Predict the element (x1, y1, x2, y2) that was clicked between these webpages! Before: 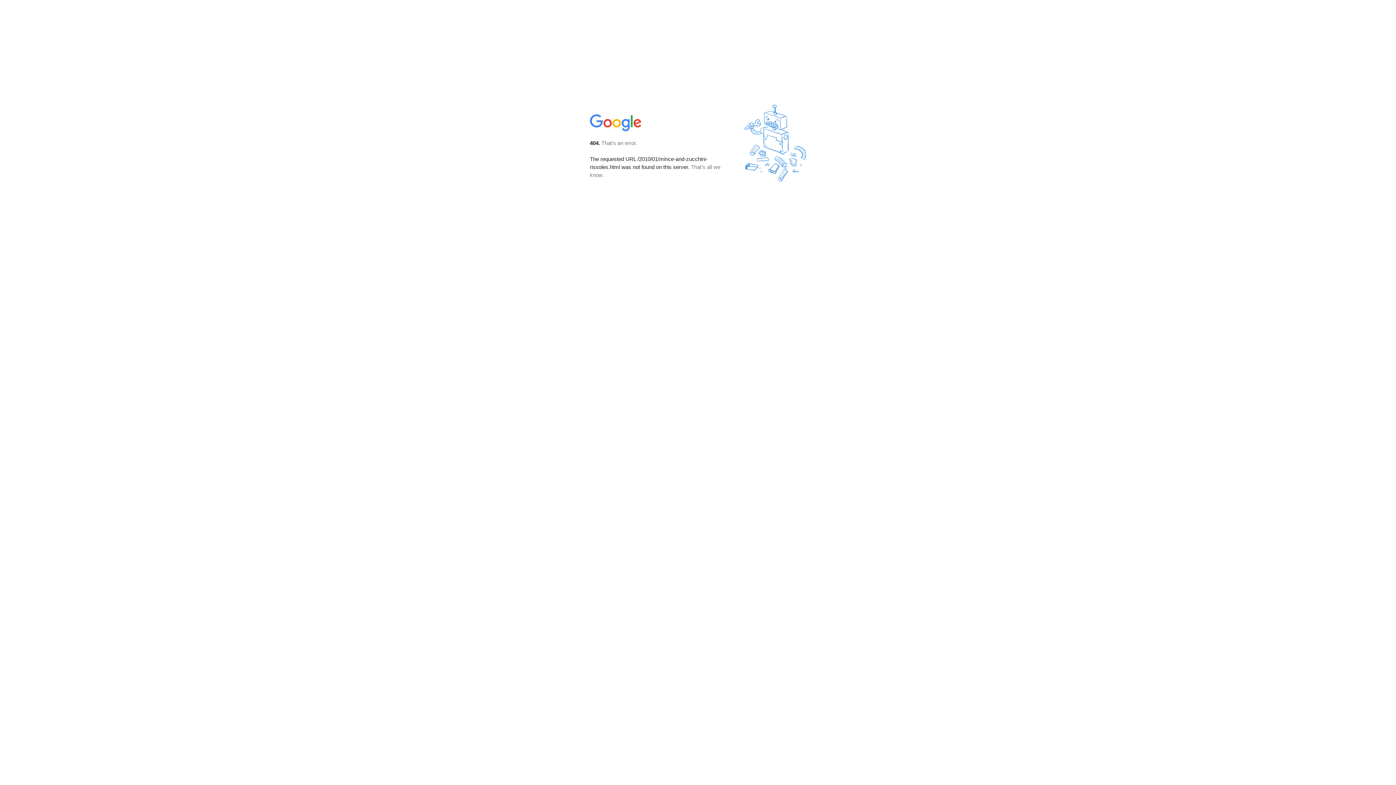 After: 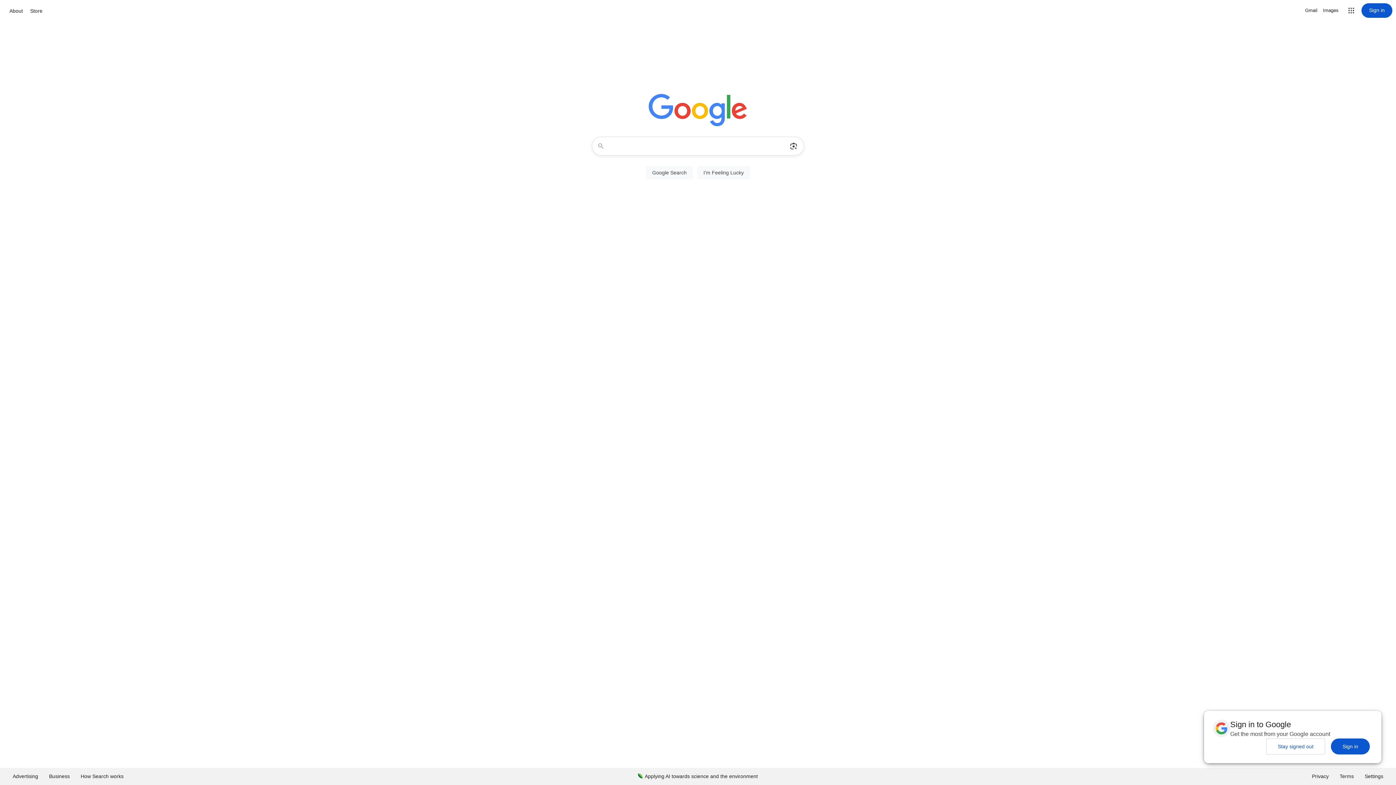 Action: bbox: (590, 127, 642, 134)